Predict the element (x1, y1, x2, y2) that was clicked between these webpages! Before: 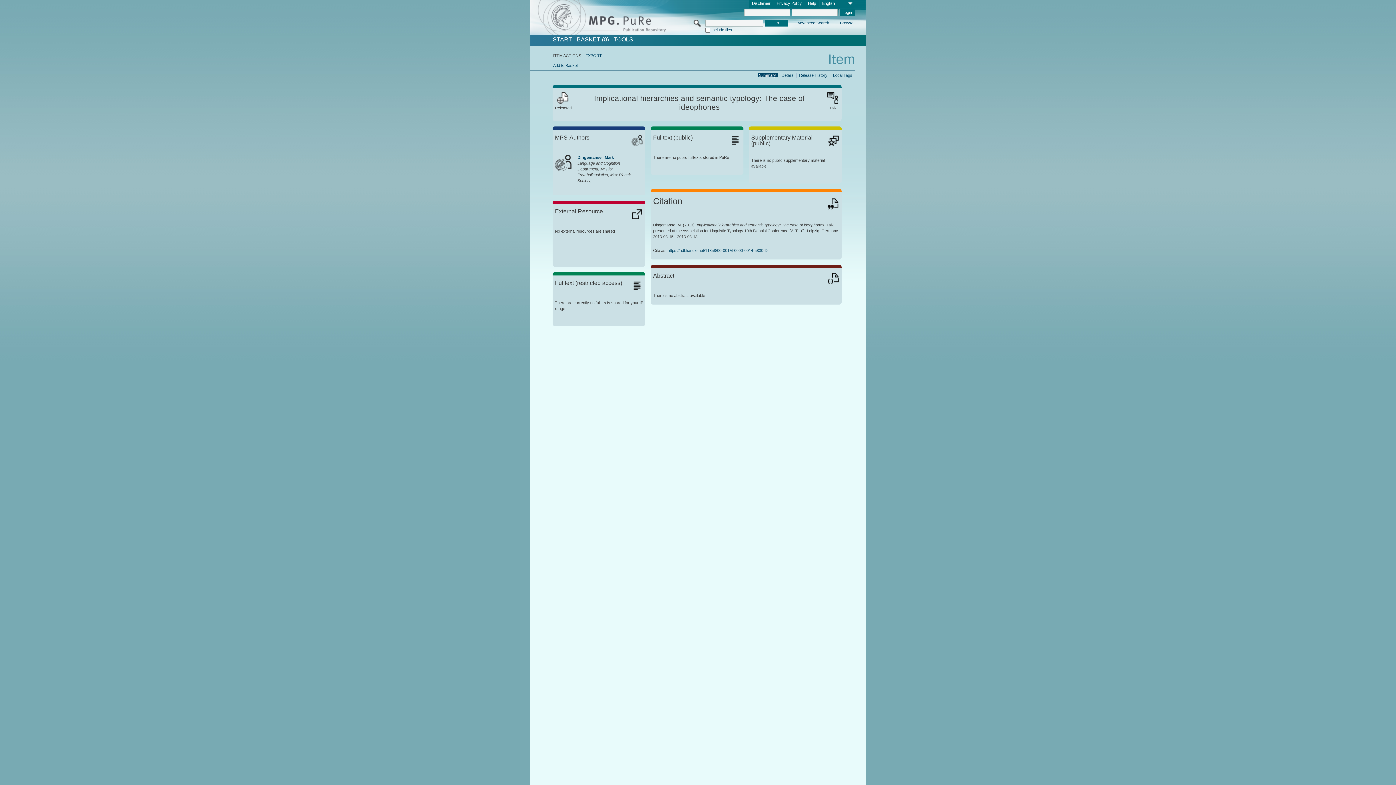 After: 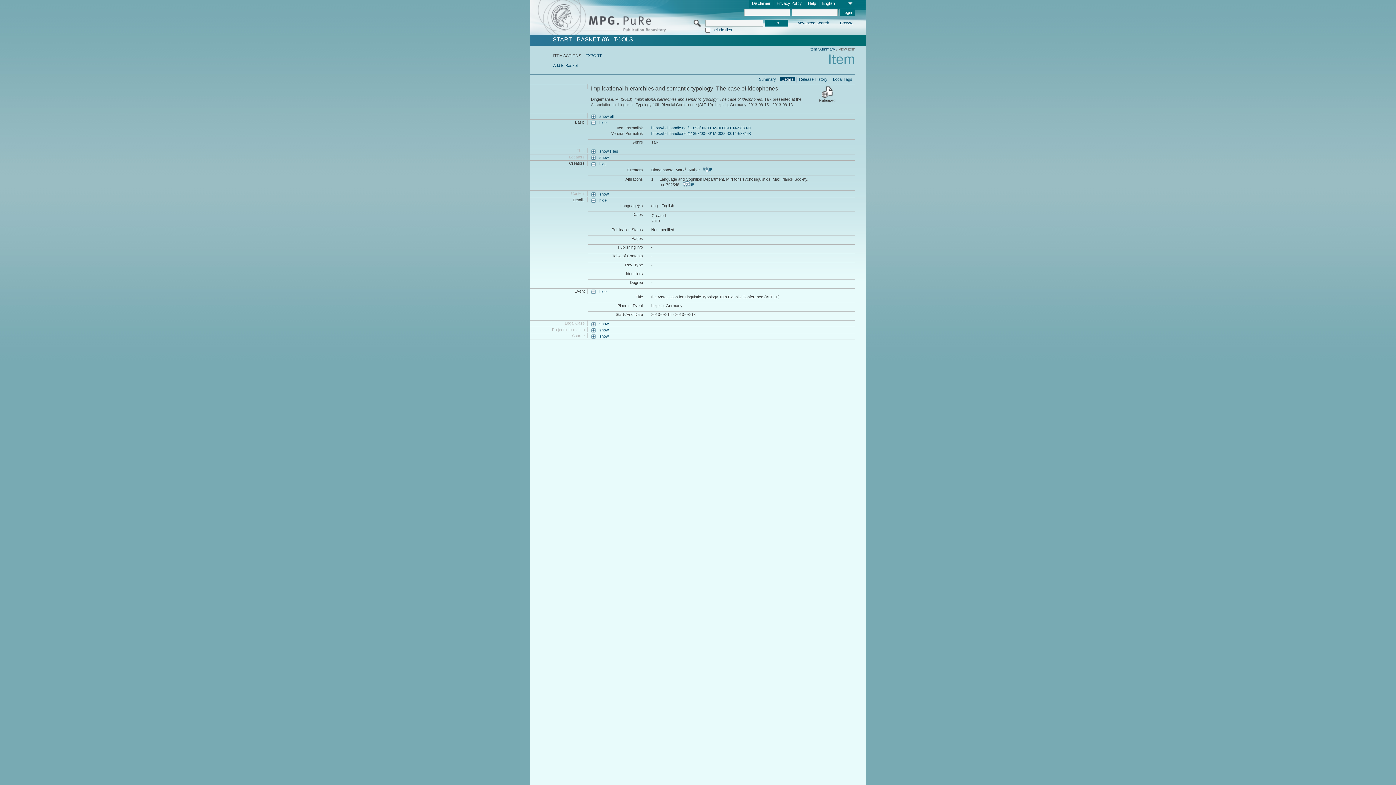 Action: bbox: (780, 72, 795, 77) label: Details